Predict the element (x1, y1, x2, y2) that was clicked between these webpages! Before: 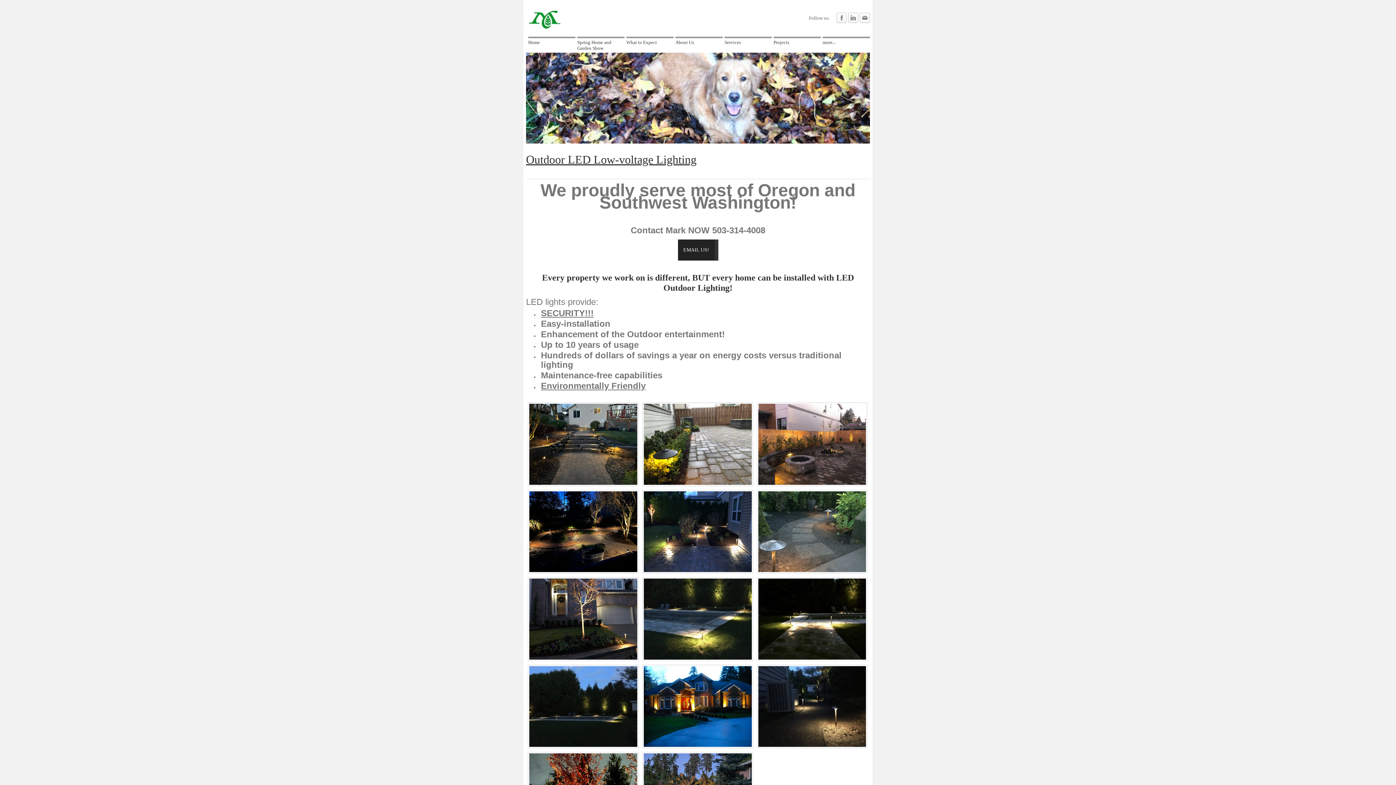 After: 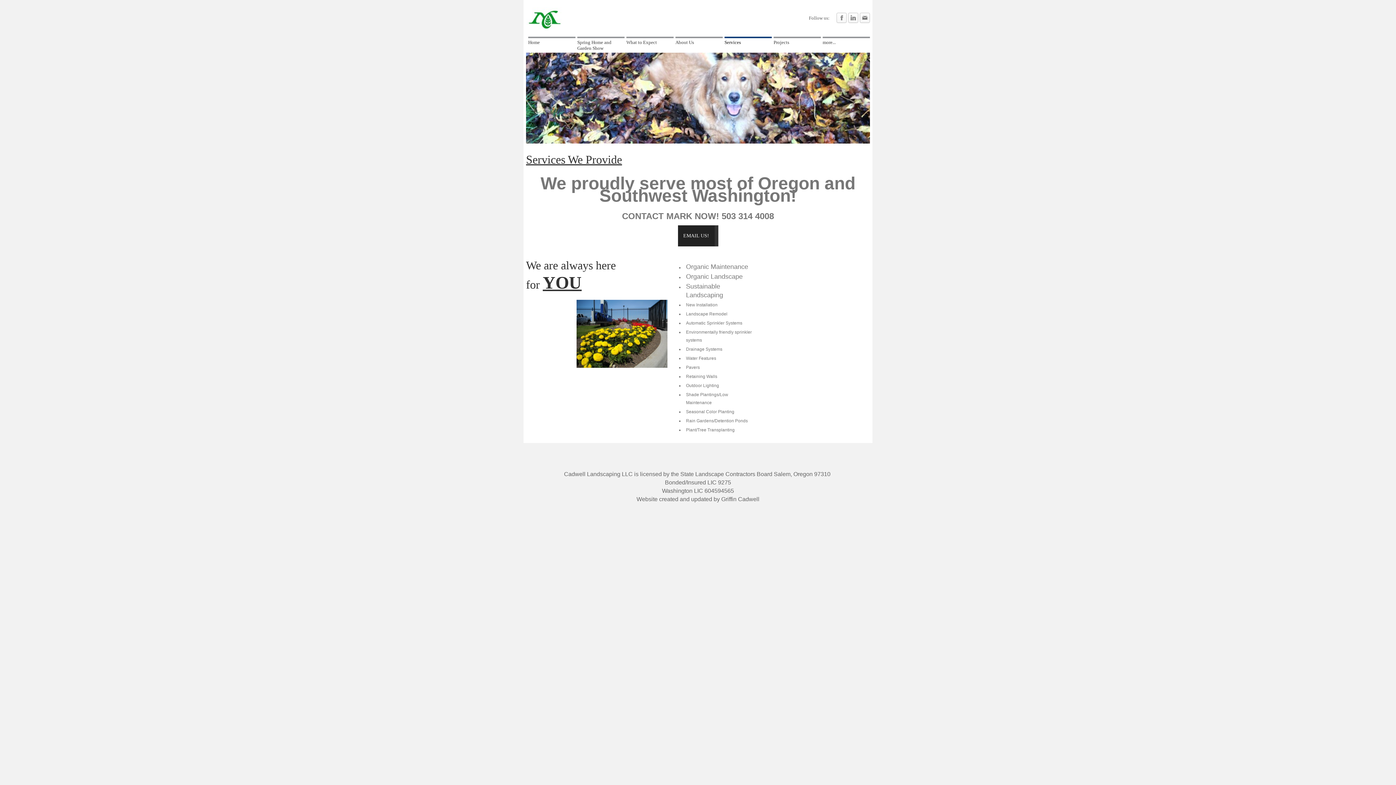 Action: label: Services bbox: (724, 36, 772, 46)